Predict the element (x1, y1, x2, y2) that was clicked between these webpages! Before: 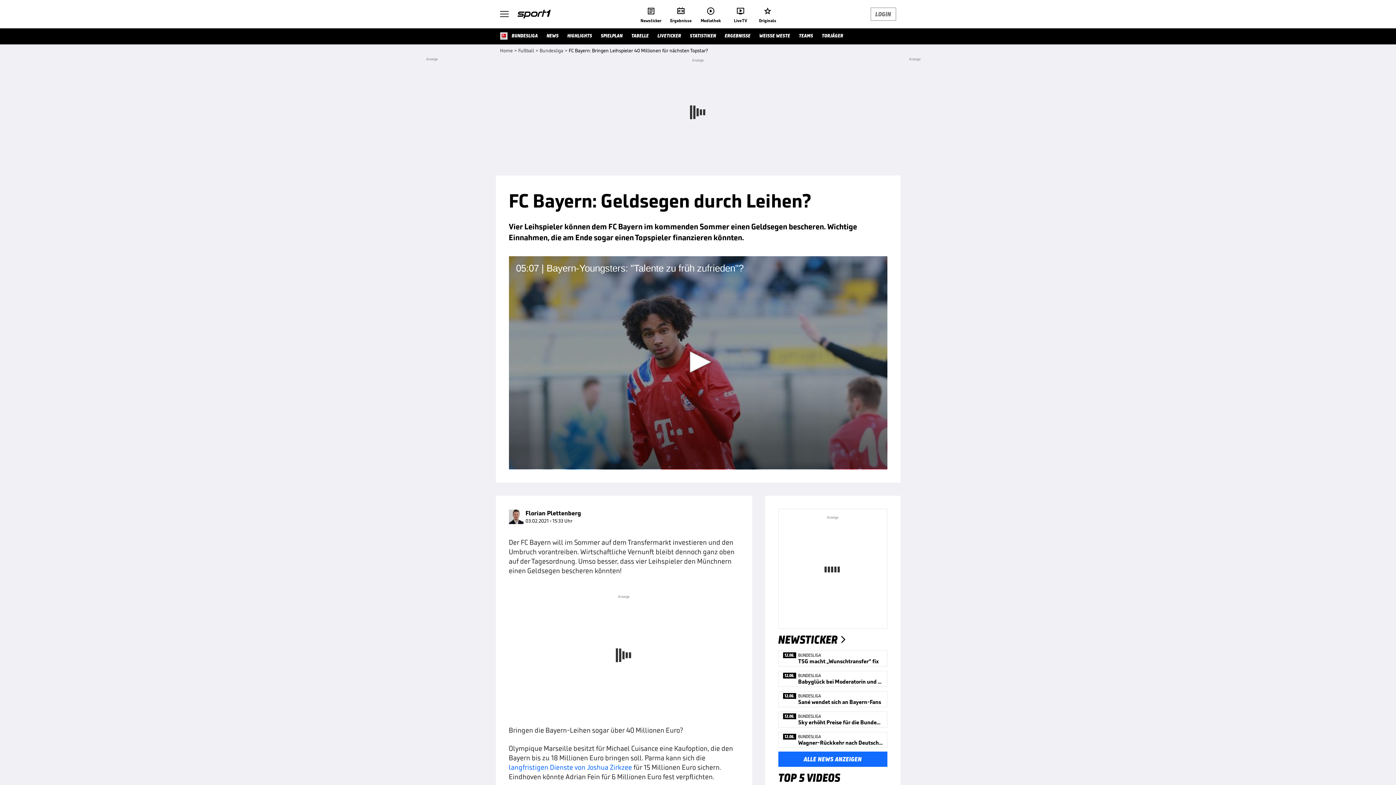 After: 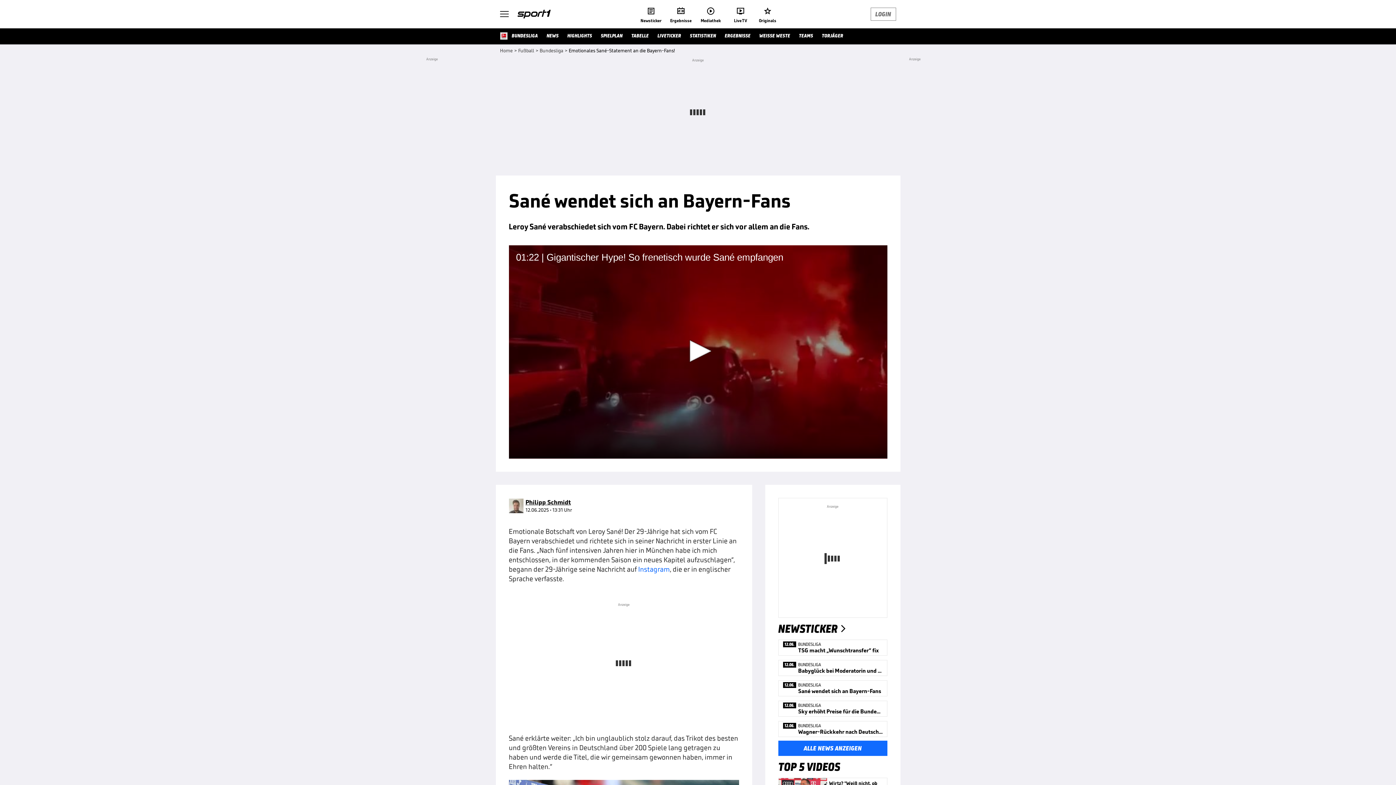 Action: bbox: (778, 691, 887, 707) label: 12.06.
BUNDESLIGA
Sané wendet sich an Bayern-Fans